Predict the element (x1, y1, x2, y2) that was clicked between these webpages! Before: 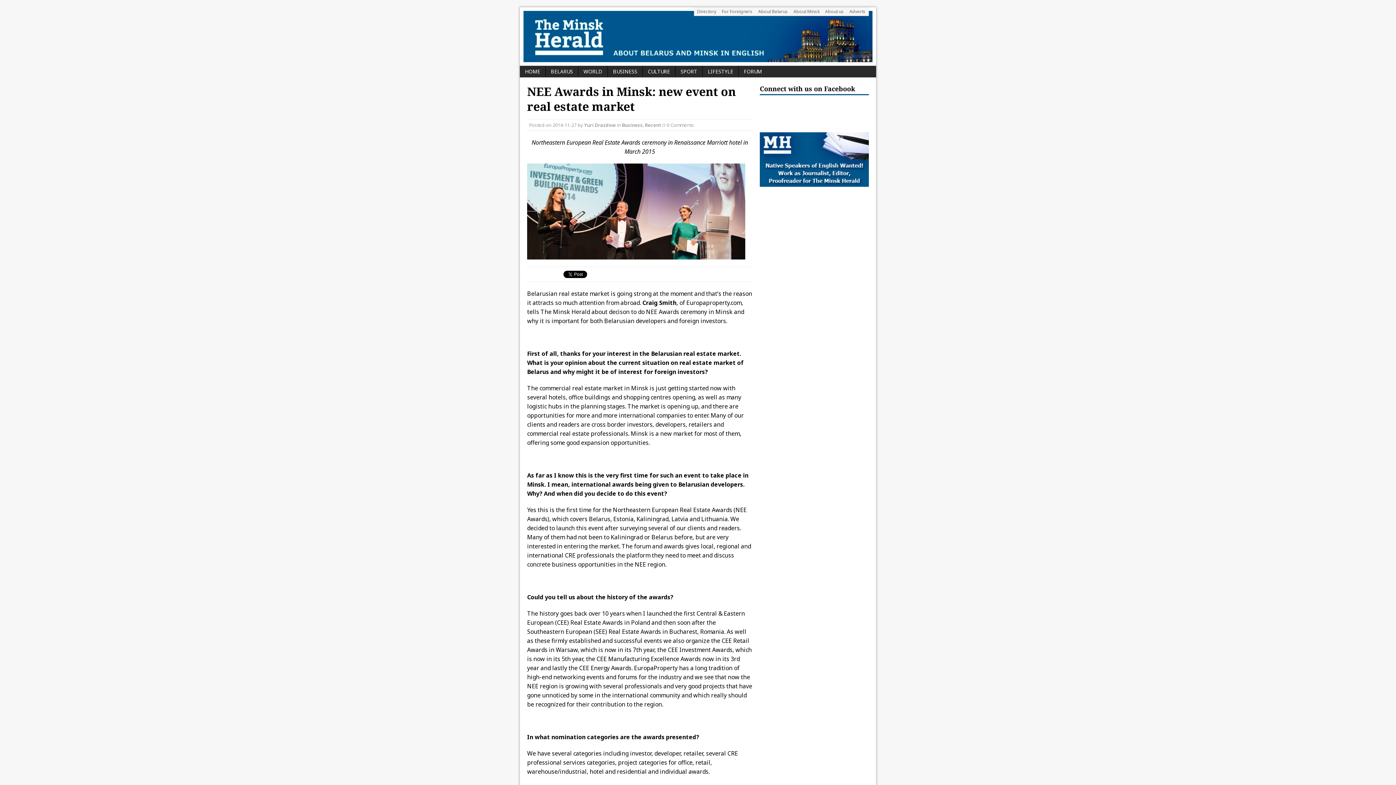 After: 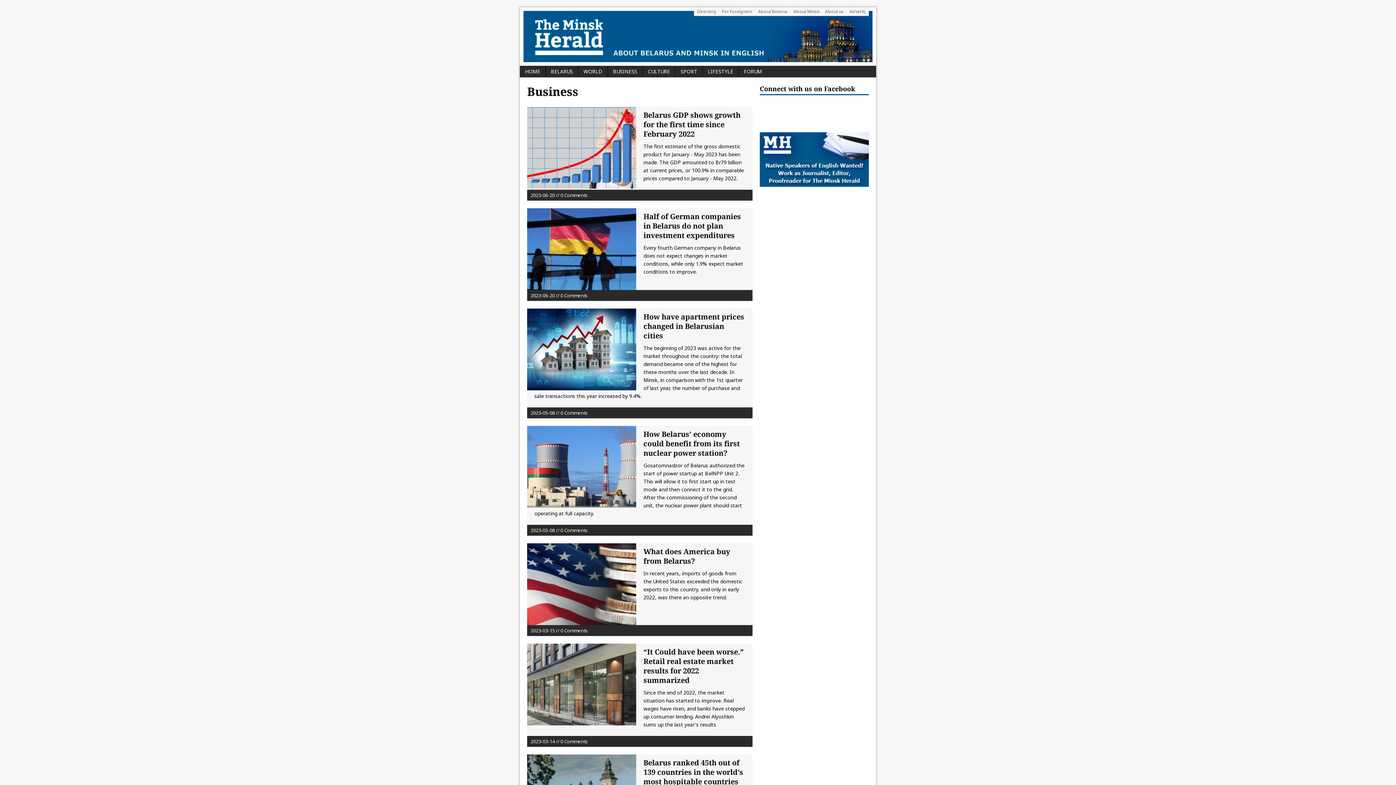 Action: label: Business bbox: (622, 121, 642, 128)